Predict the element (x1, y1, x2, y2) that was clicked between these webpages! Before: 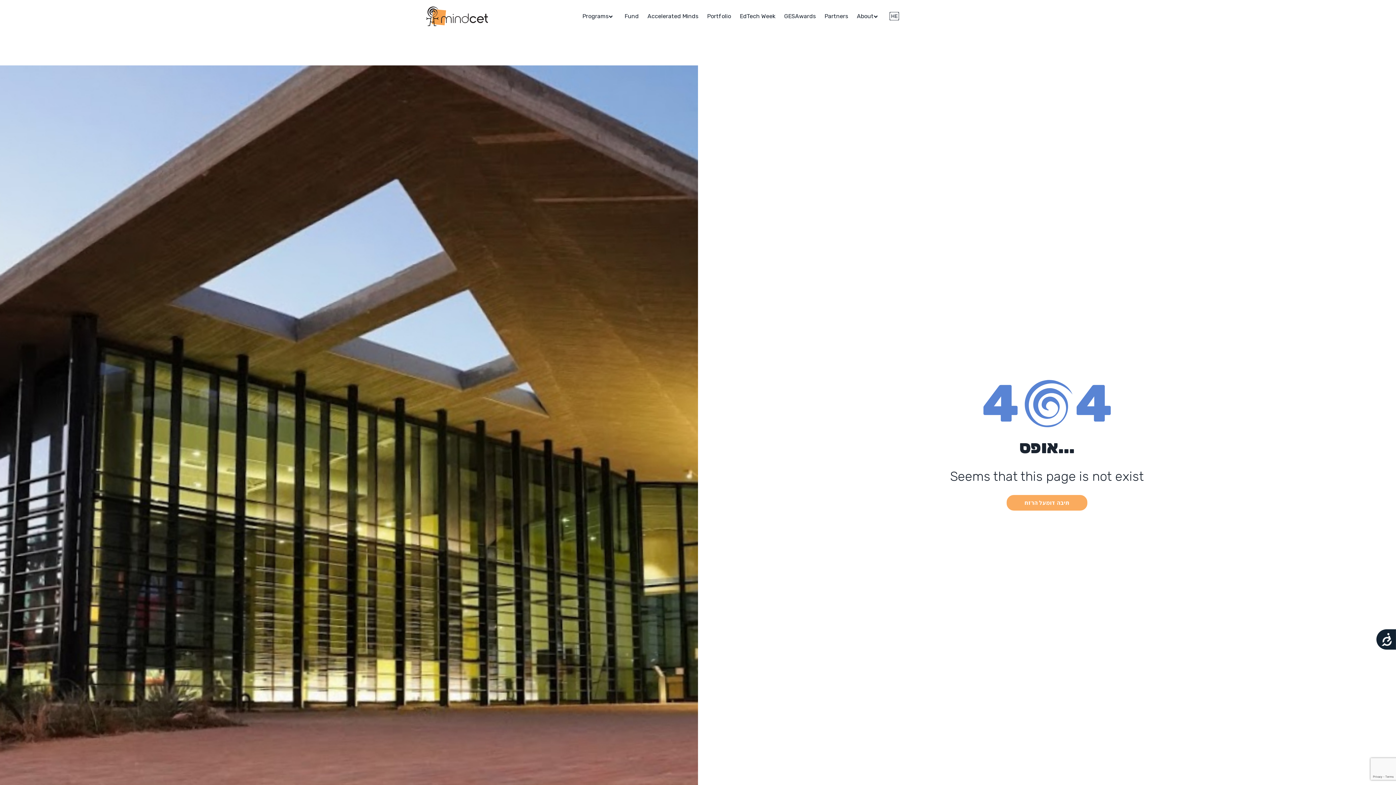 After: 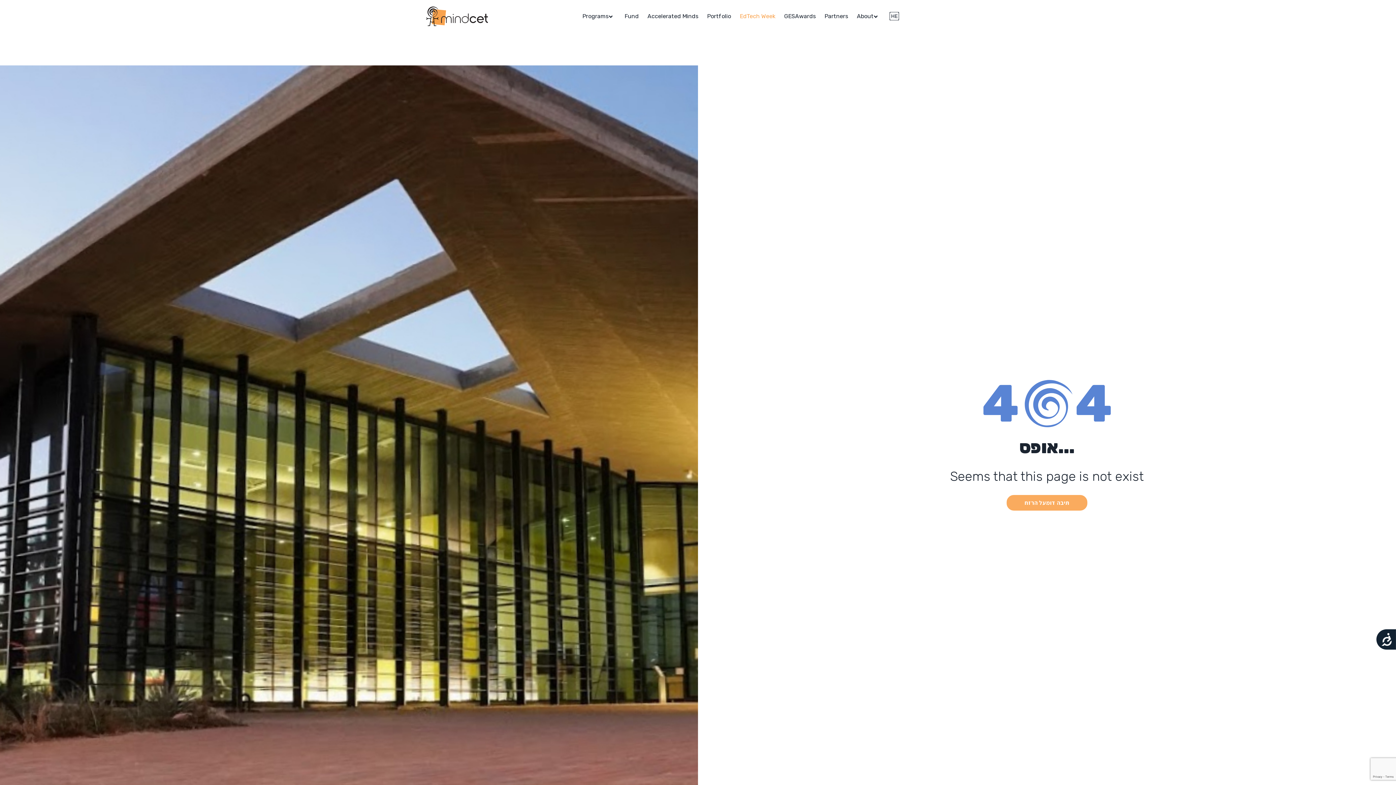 Action: bbox: (740, 12, 775, 19) label: EdTech Week